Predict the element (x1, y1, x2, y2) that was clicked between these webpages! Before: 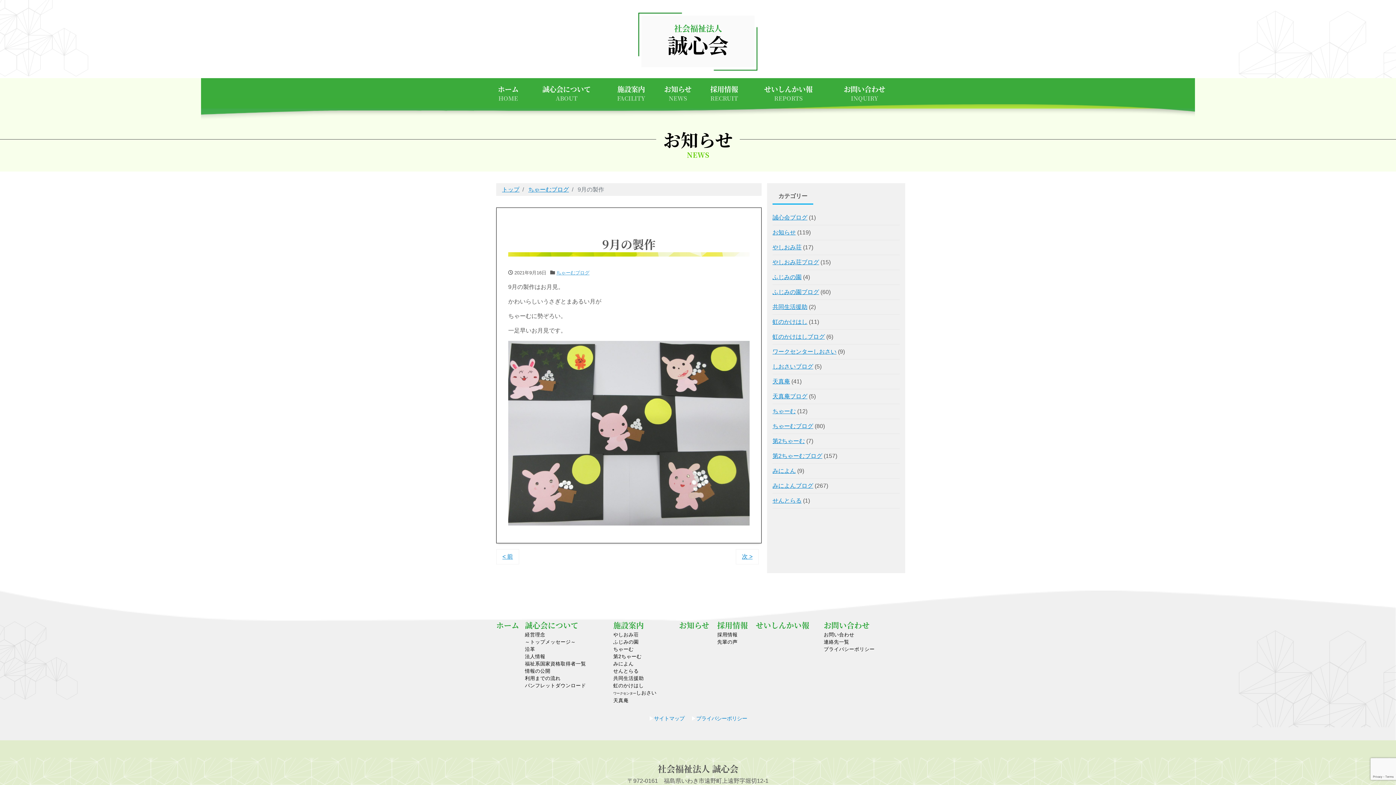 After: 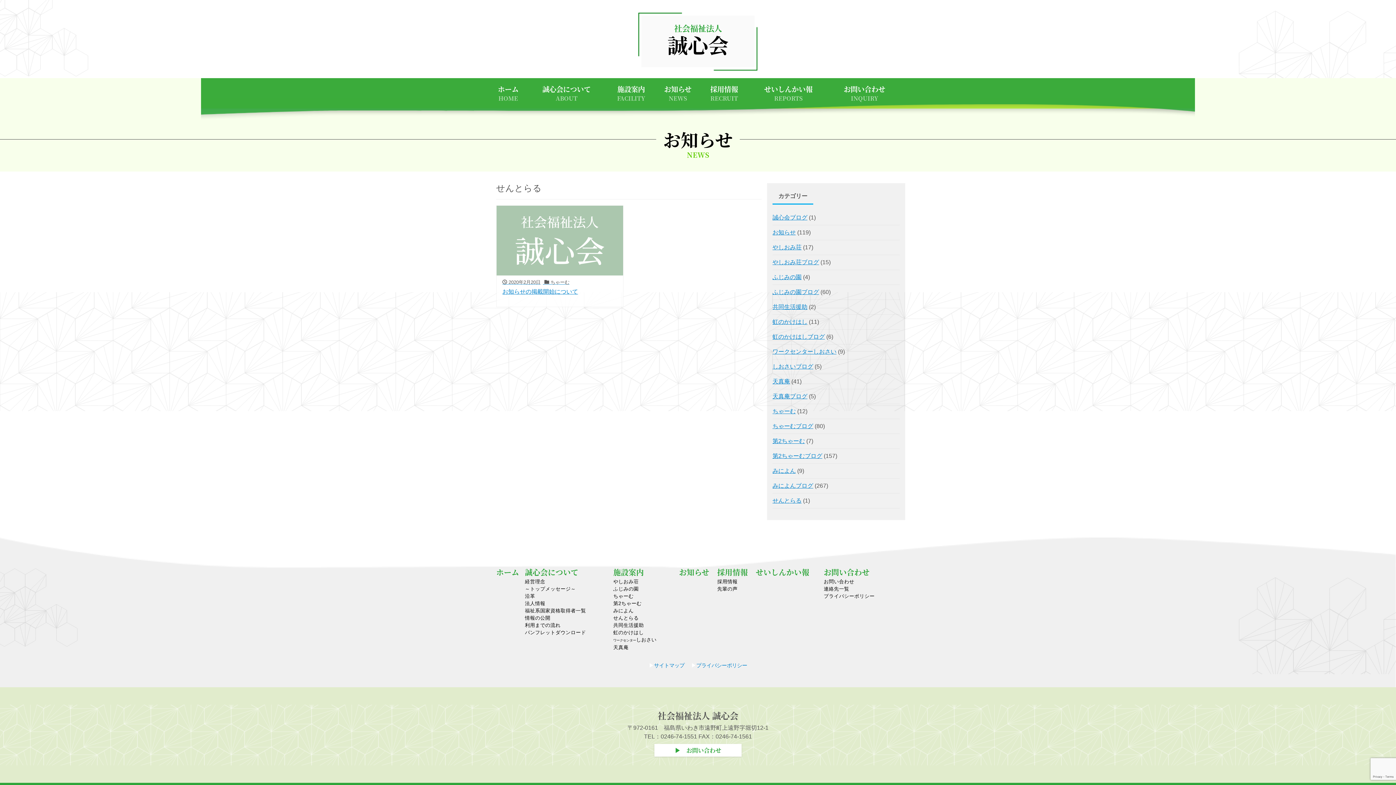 Action: label: せんとらる bbox: (772, 493, 801, 508)